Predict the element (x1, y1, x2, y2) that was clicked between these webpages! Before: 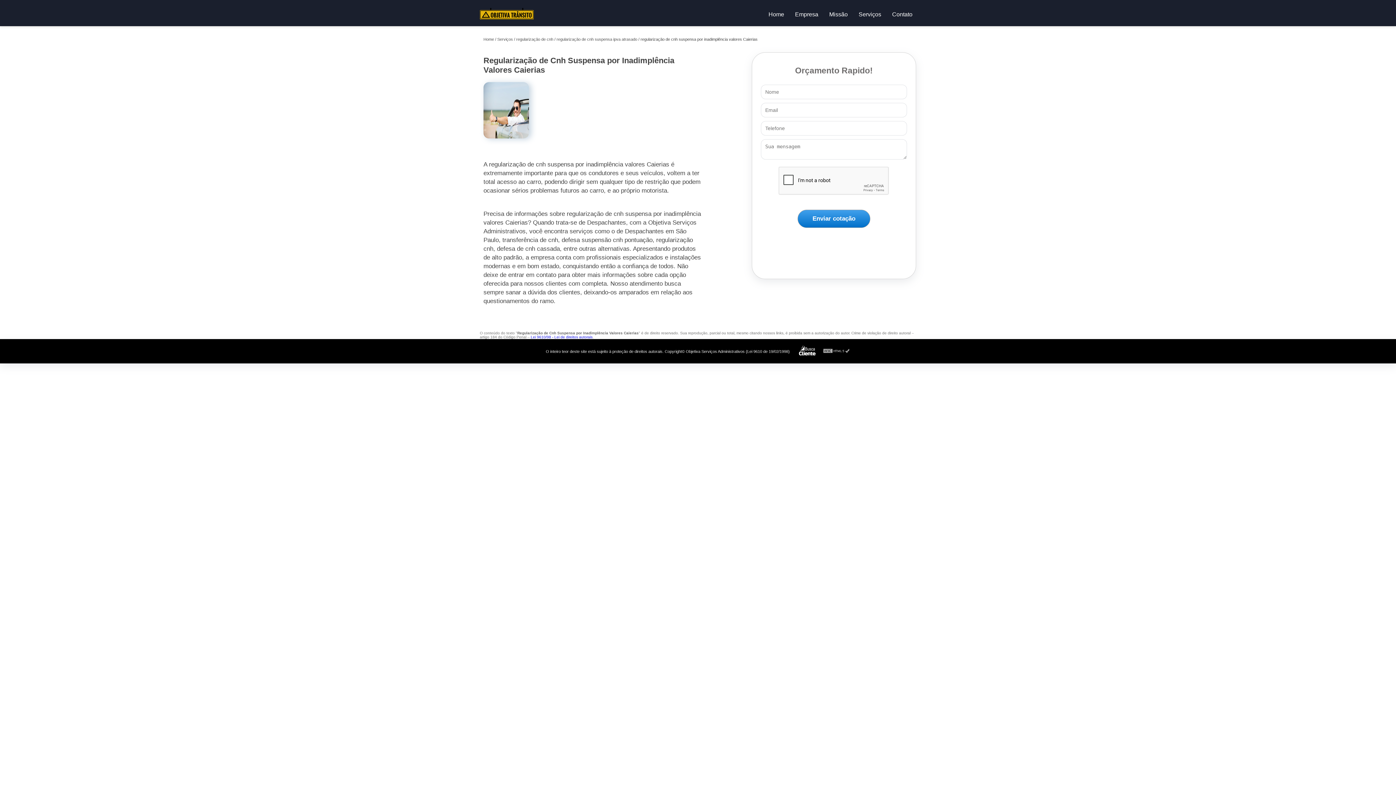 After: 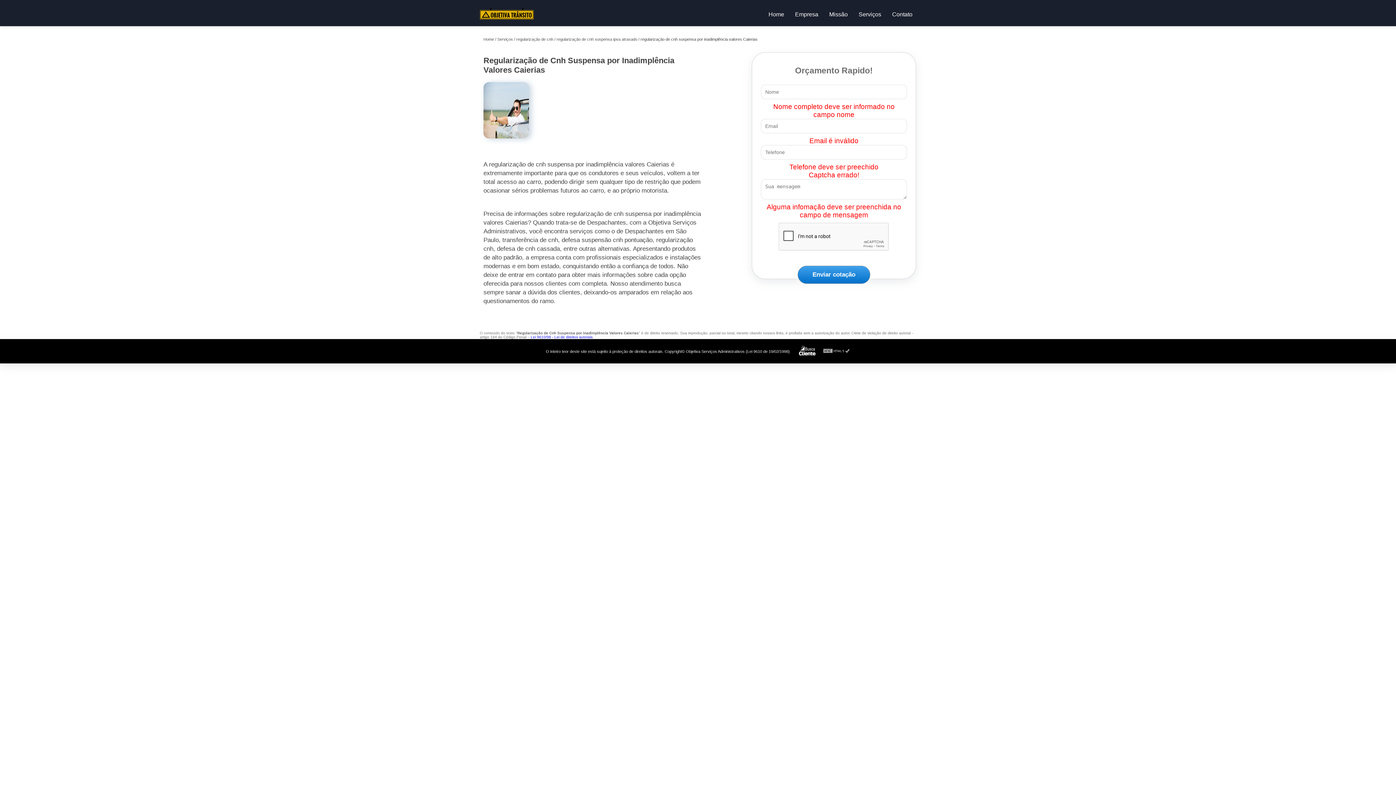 Action: label: Enviar cotação bbox: (797, 209, 870, 228)